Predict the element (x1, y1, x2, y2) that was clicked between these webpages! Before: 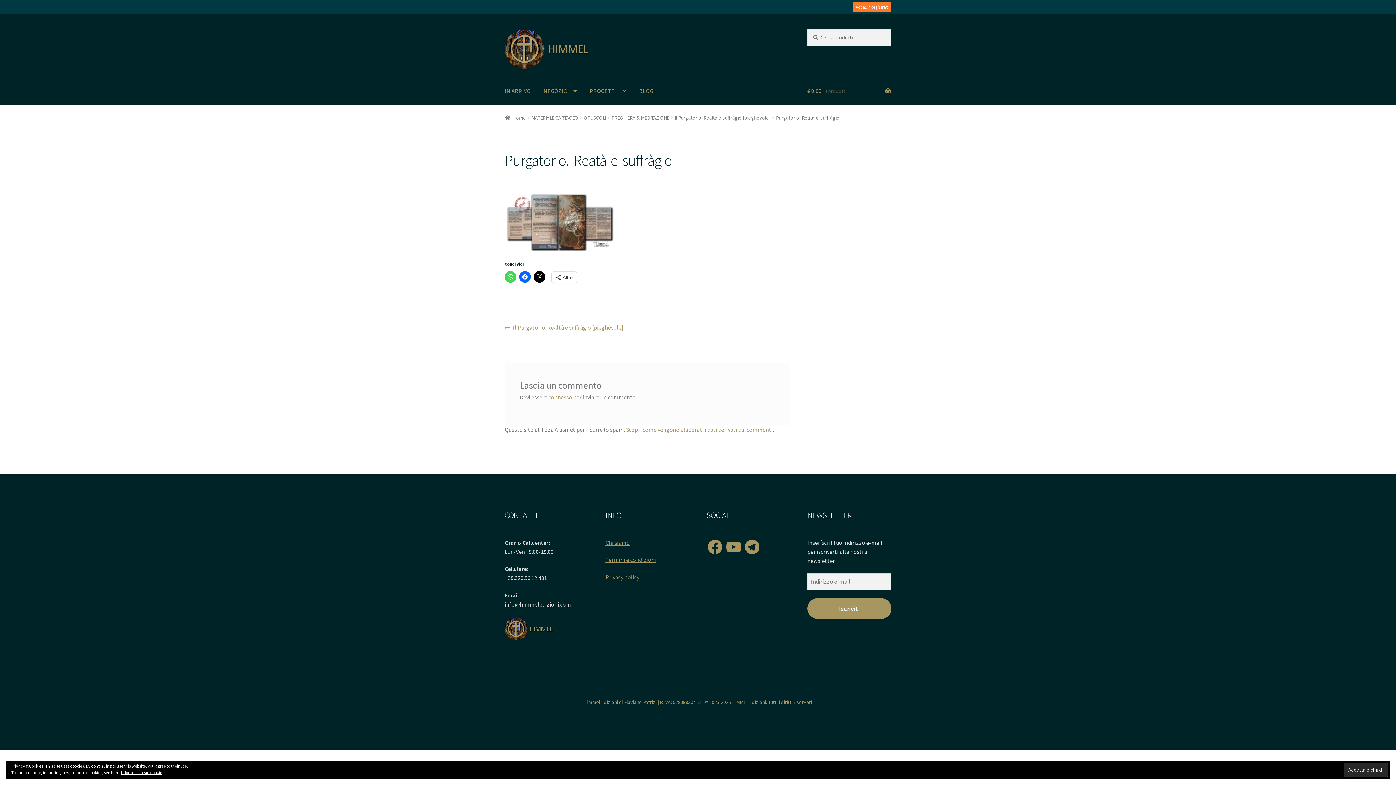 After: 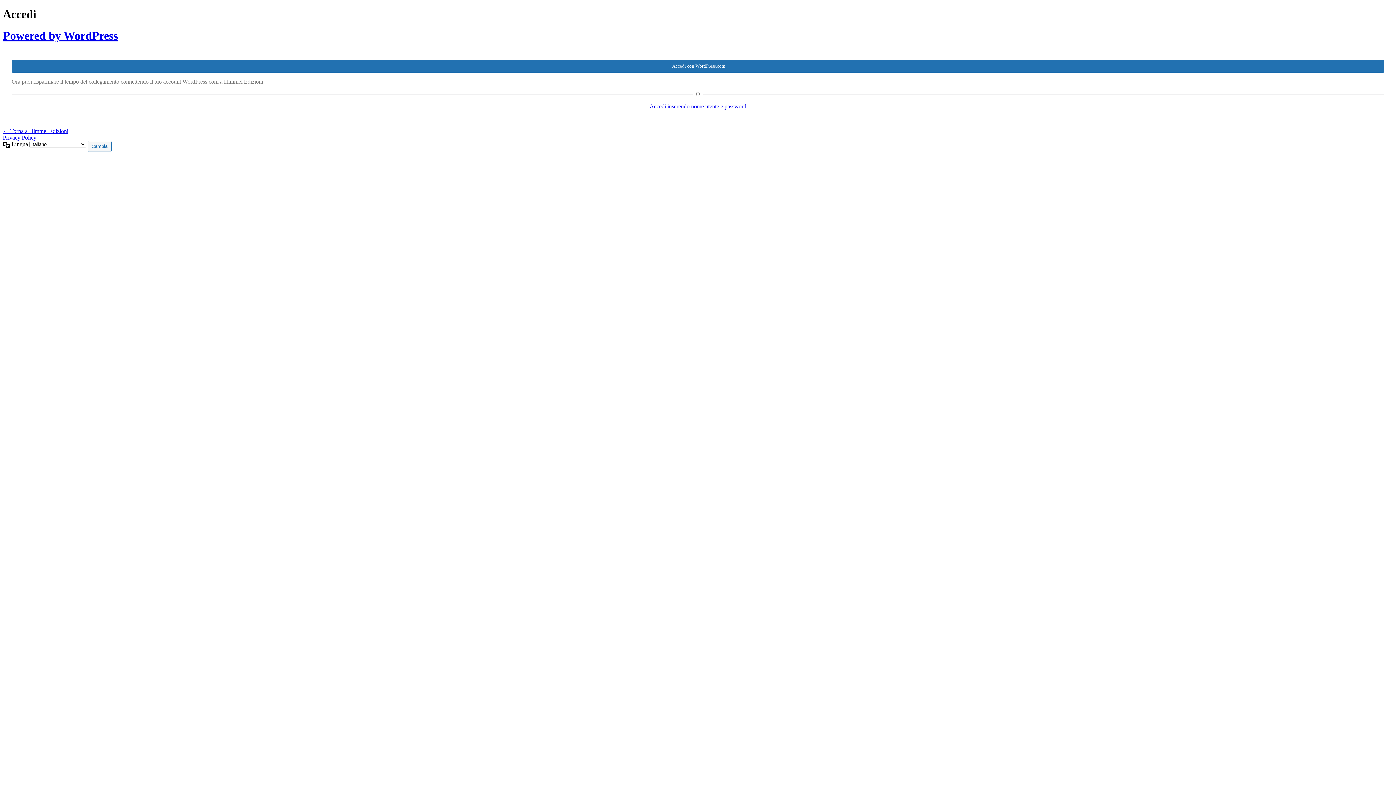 Action: label: connesso bbox: (548, 393, 572, 400)